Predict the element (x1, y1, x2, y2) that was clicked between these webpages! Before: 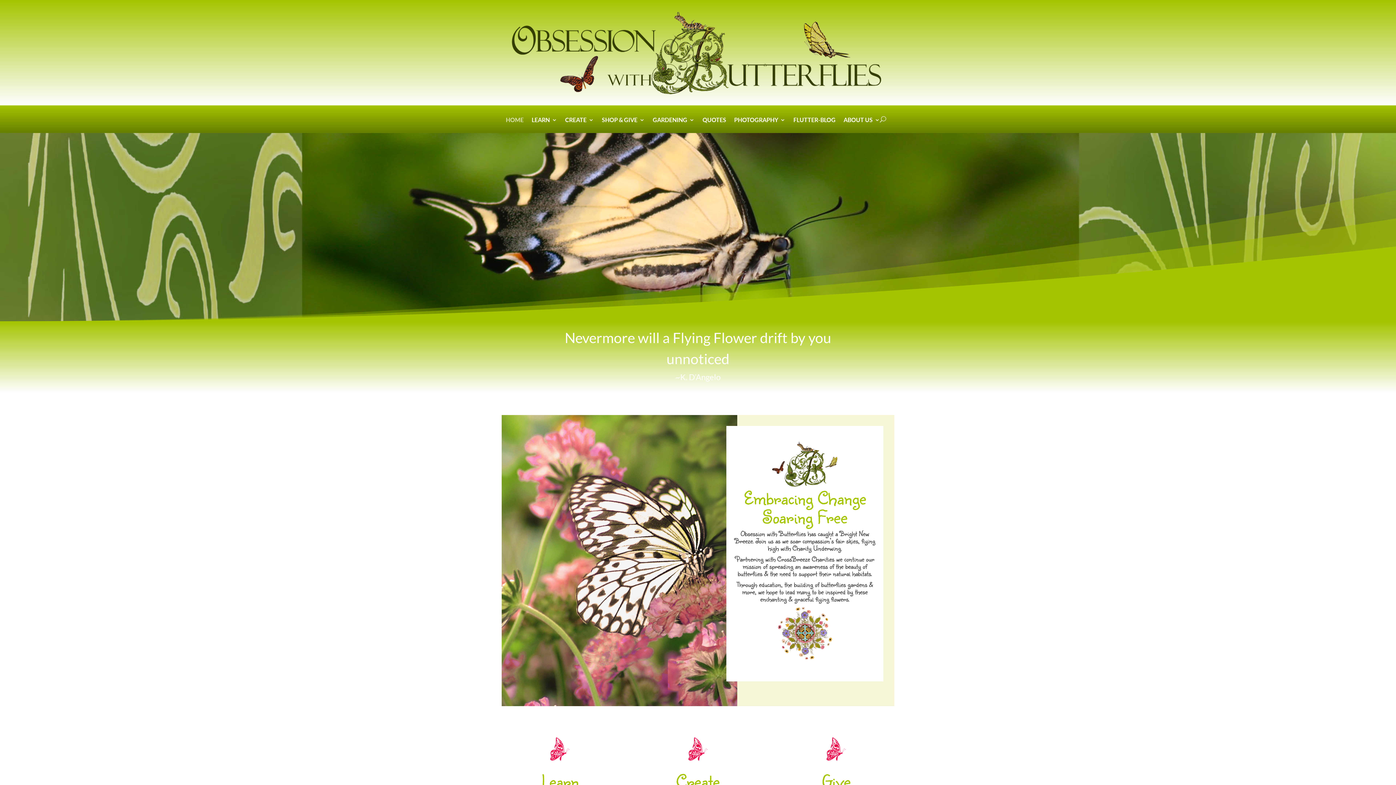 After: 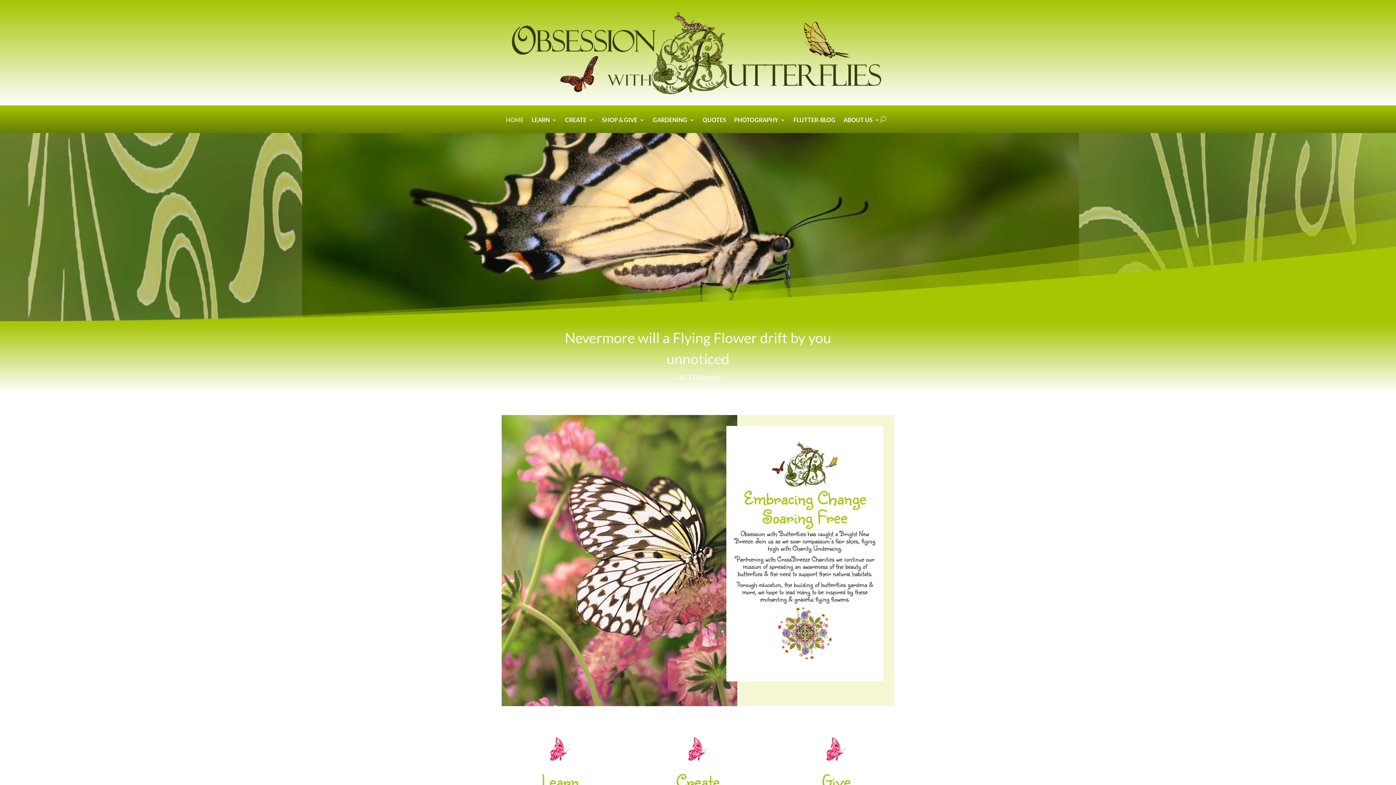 Action: label: HOME bbox: (506, 117, 523, 133)